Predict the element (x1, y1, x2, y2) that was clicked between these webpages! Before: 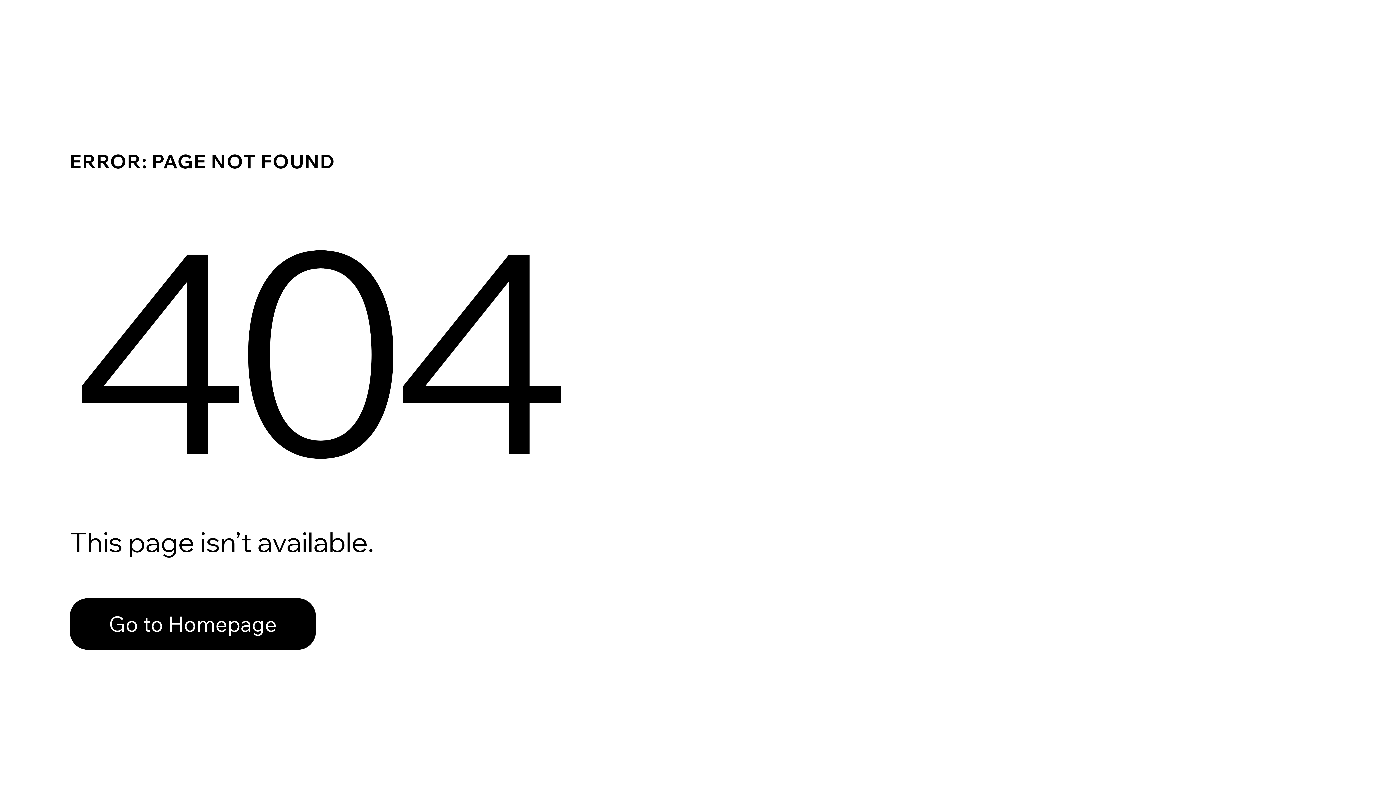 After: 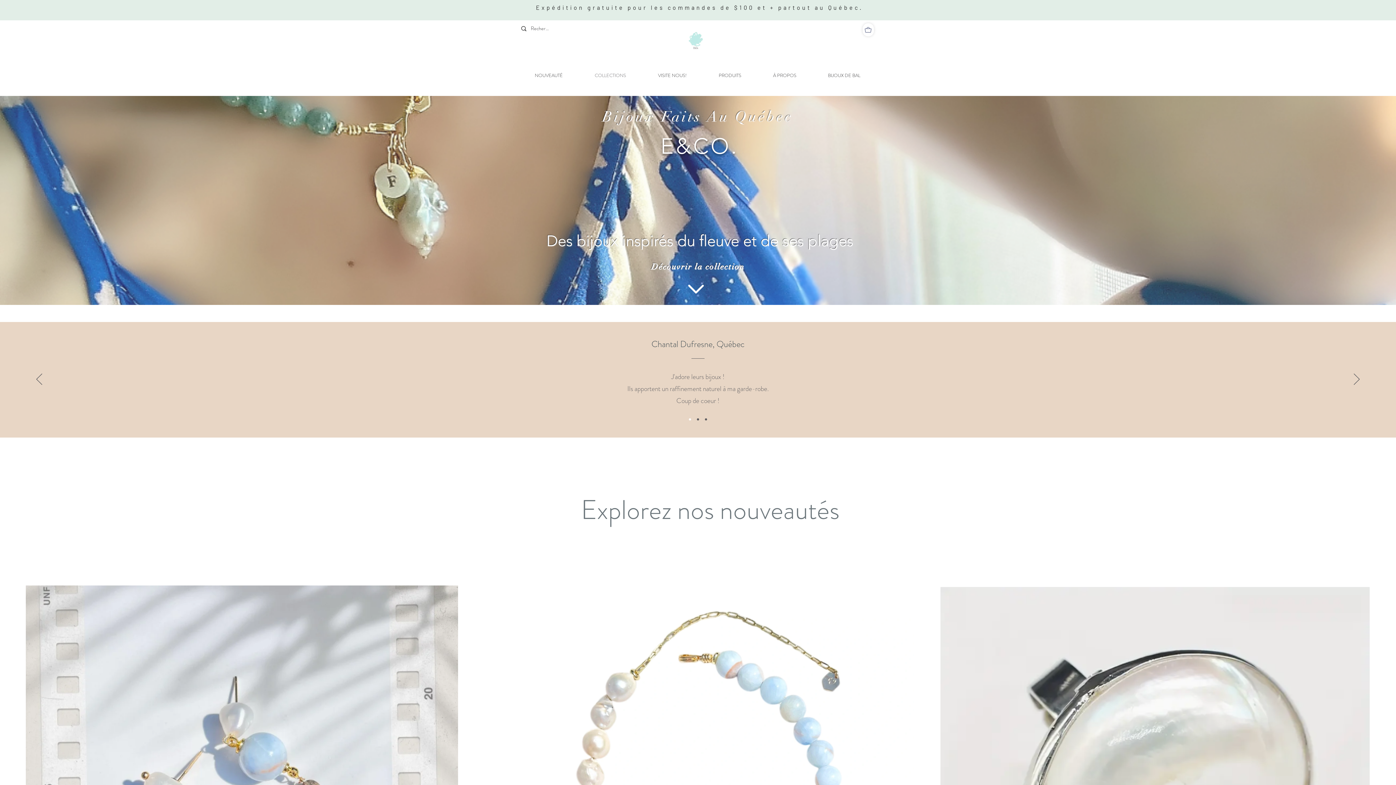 Action: label: Go to Homepage bbox: (69, 582, 768, 659)